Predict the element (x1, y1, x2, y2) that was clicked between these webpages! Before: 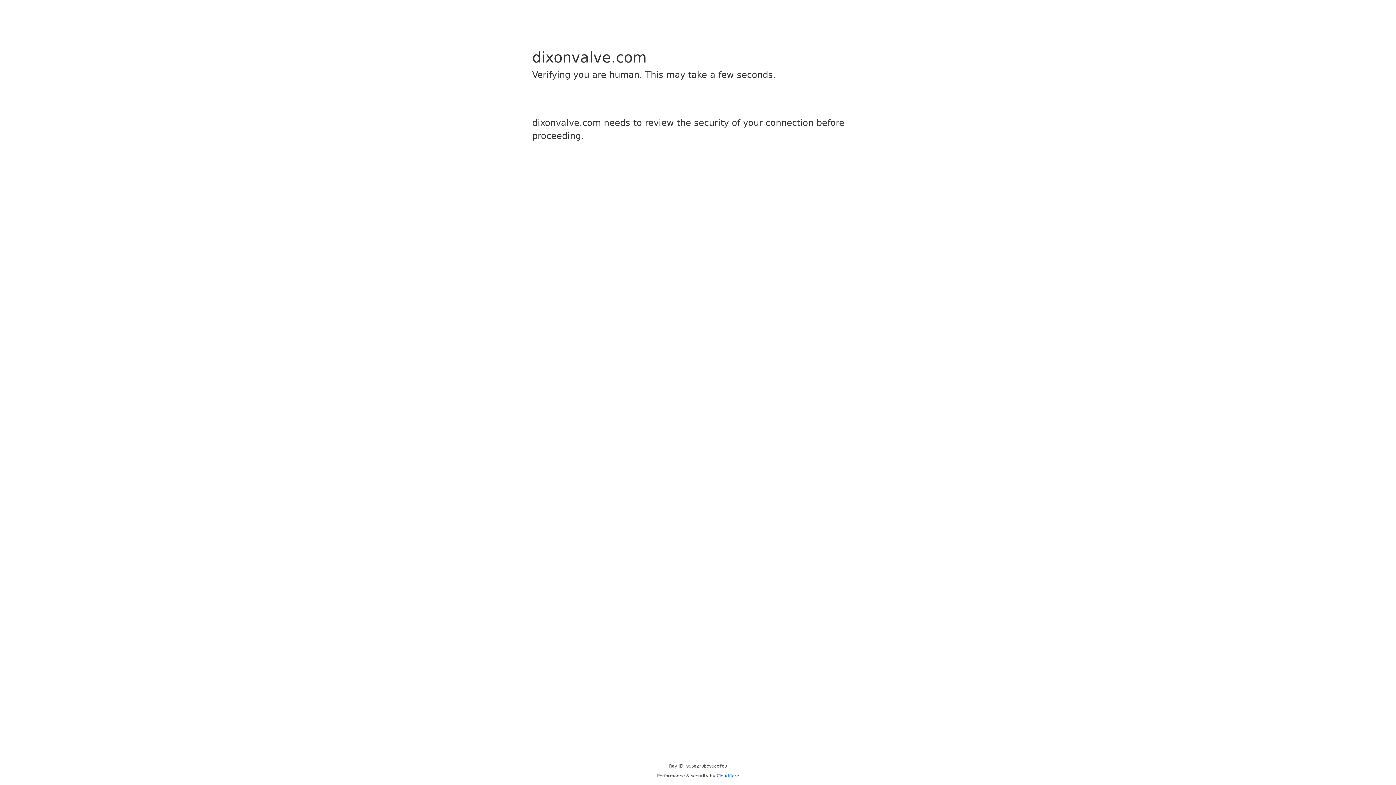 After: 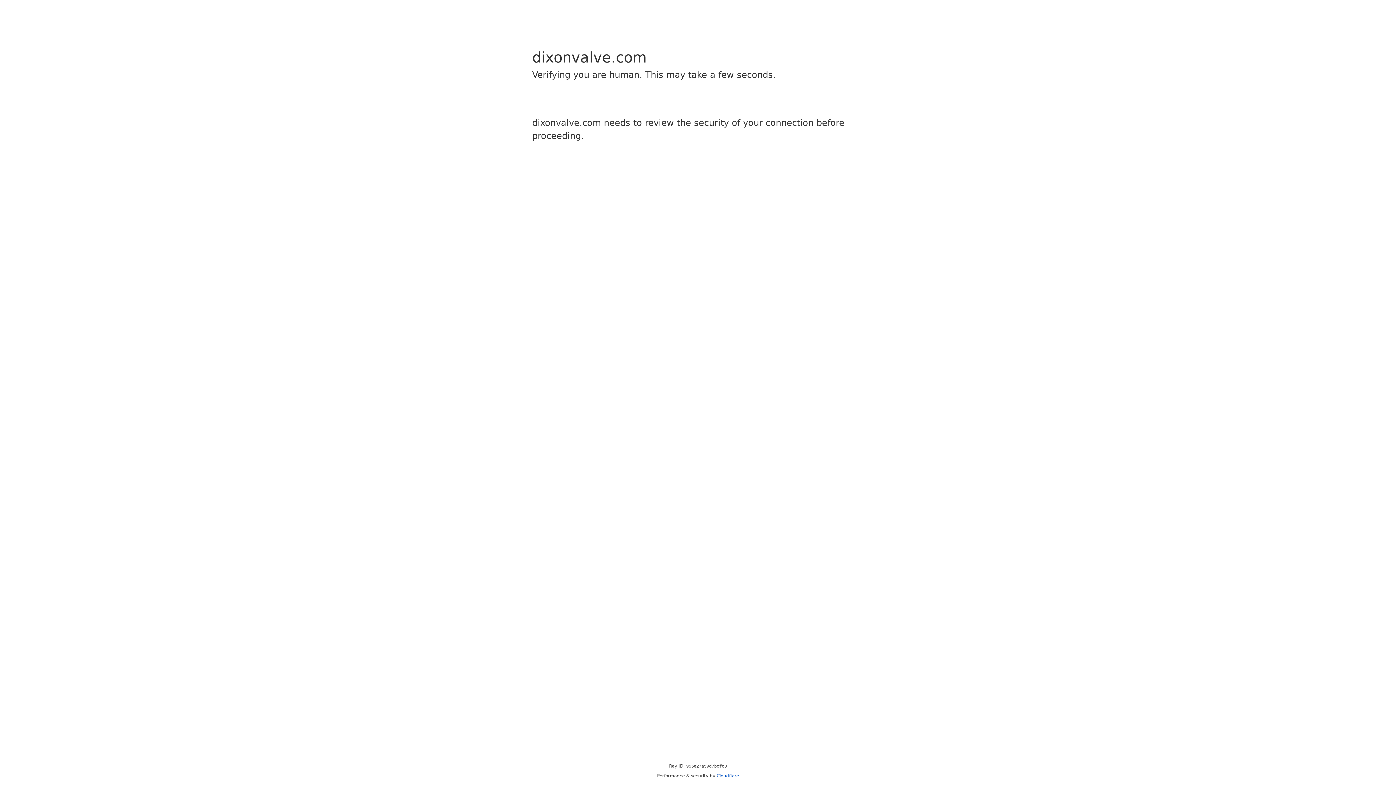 Action: bbox: (716, 773, 739, 778) label: Cloudflare